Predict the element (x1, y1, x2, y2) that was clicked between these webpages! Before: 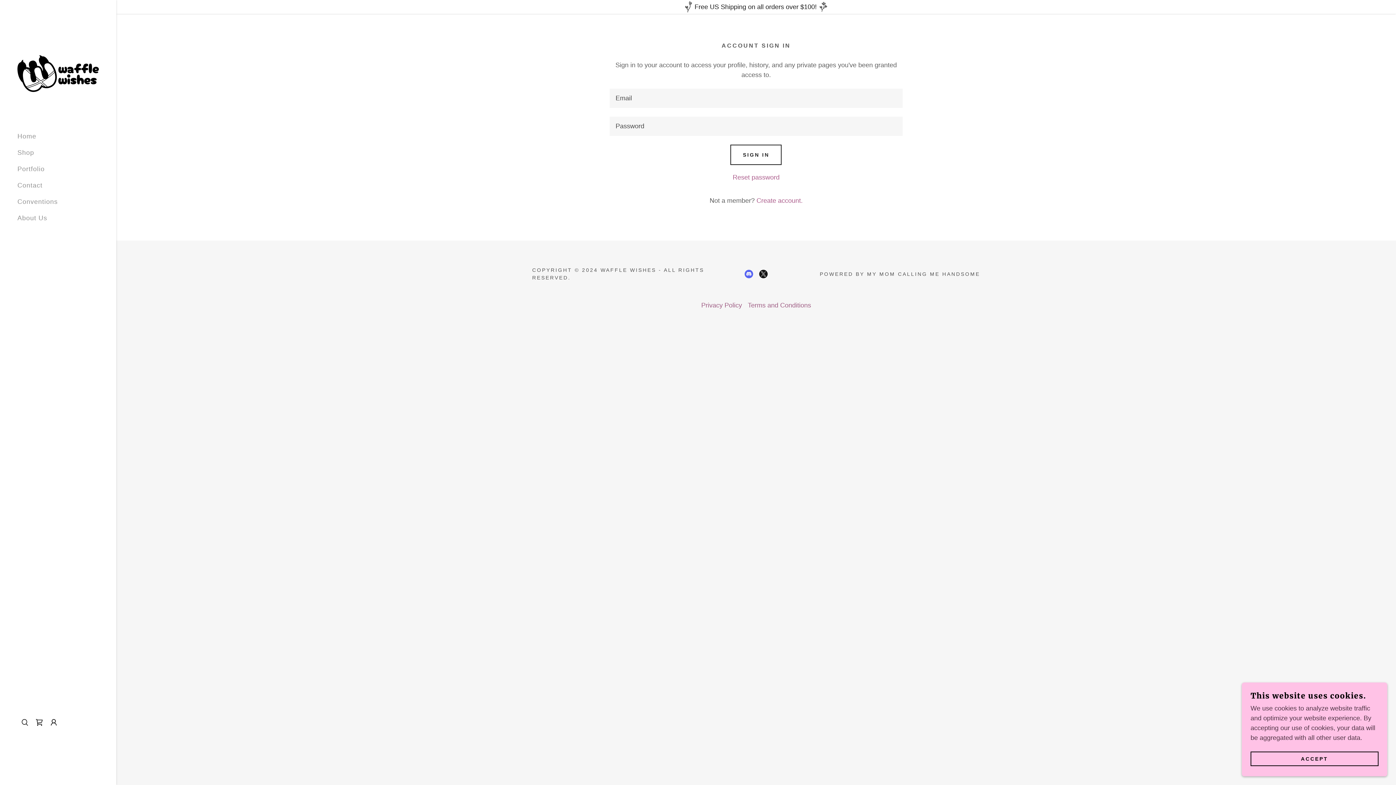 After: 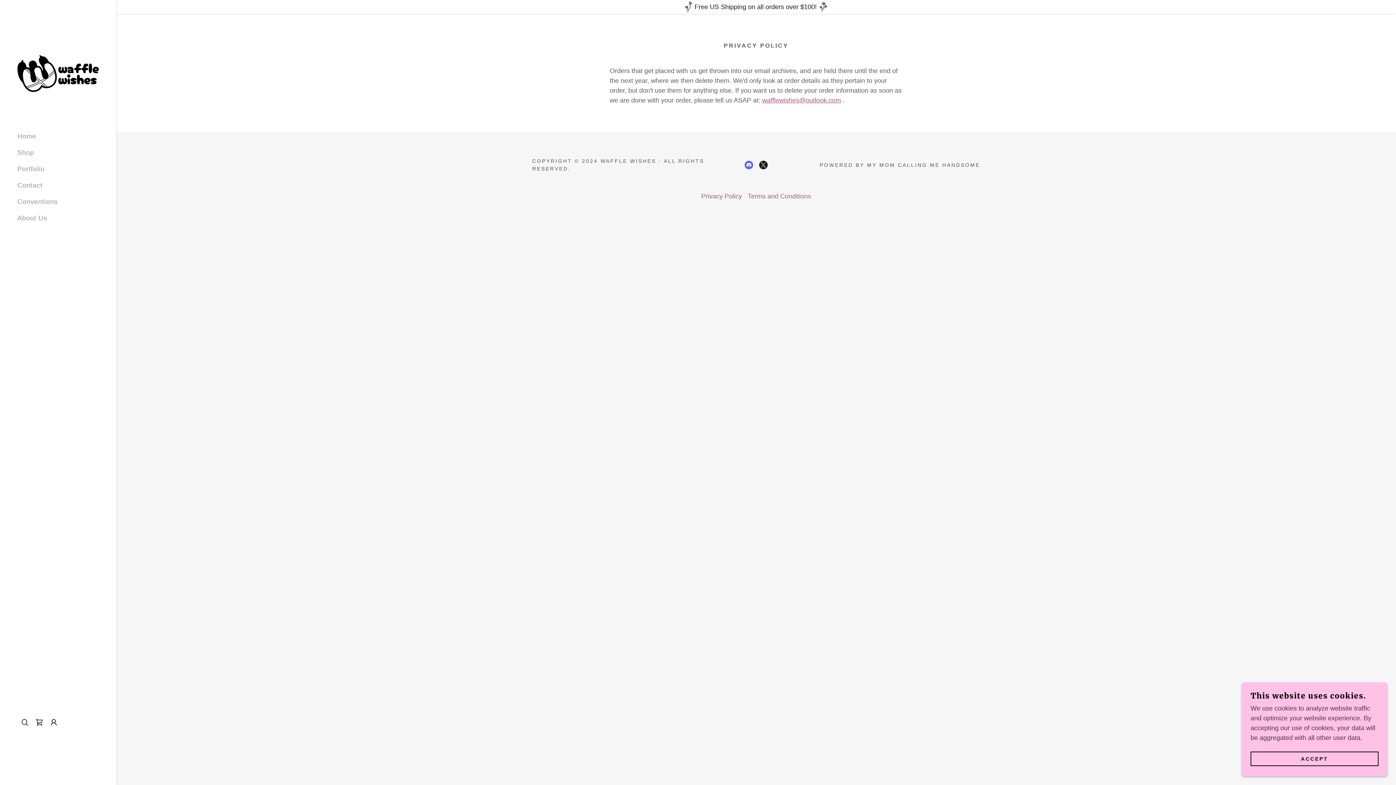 Action: label: Privacy Policy bbox: (698, 298, 745, 312)